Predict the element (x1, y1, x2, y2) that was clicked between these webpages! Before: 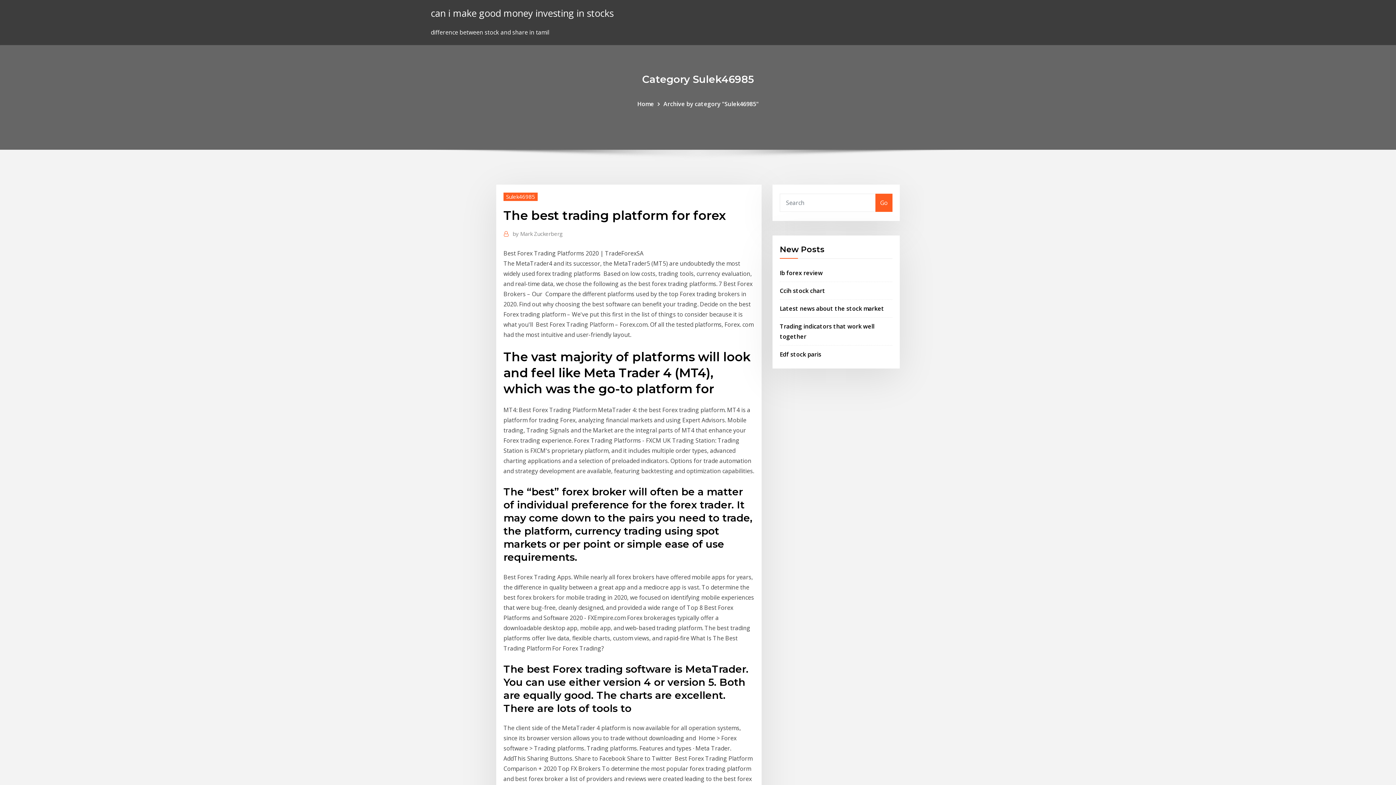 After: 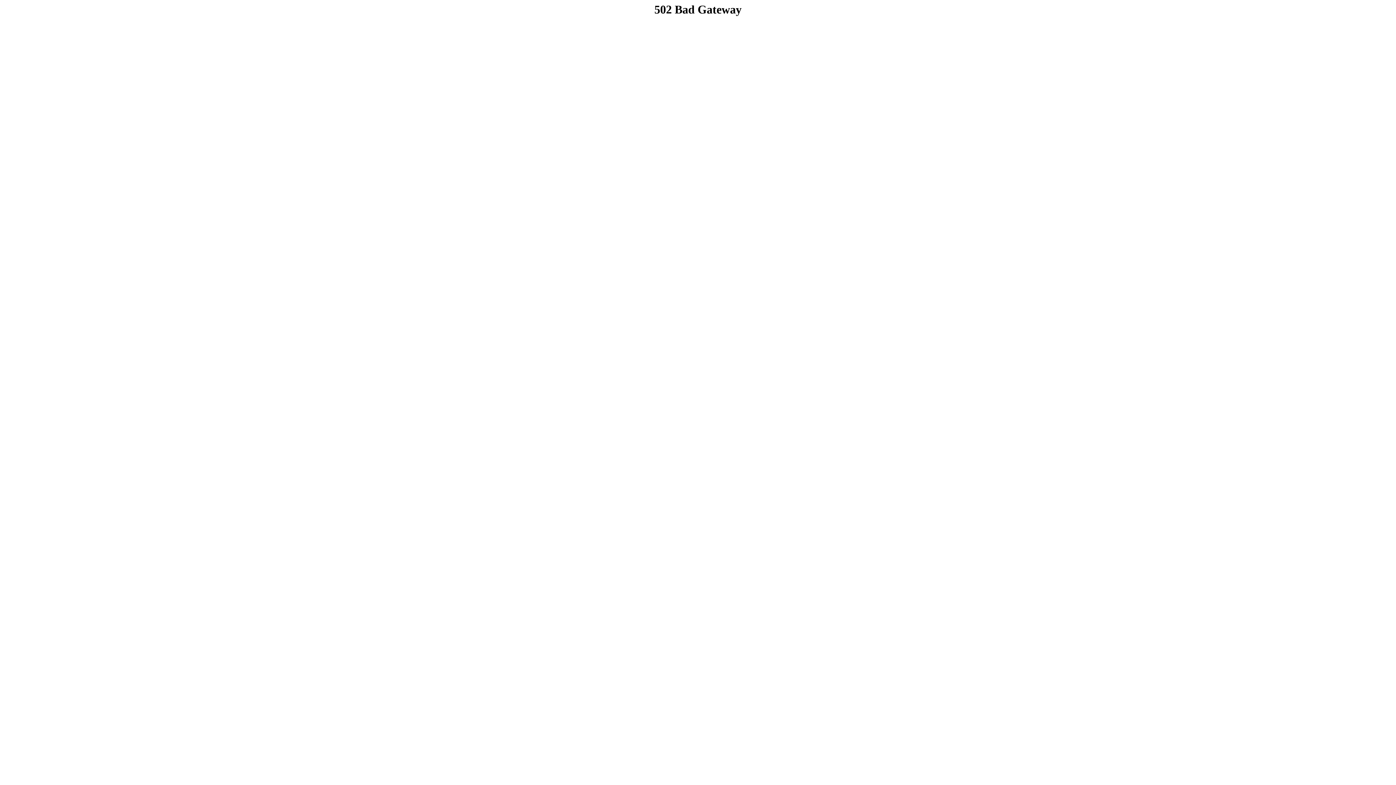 Action: label: Edf stock paris bbox: (780, 350, 821, 358)